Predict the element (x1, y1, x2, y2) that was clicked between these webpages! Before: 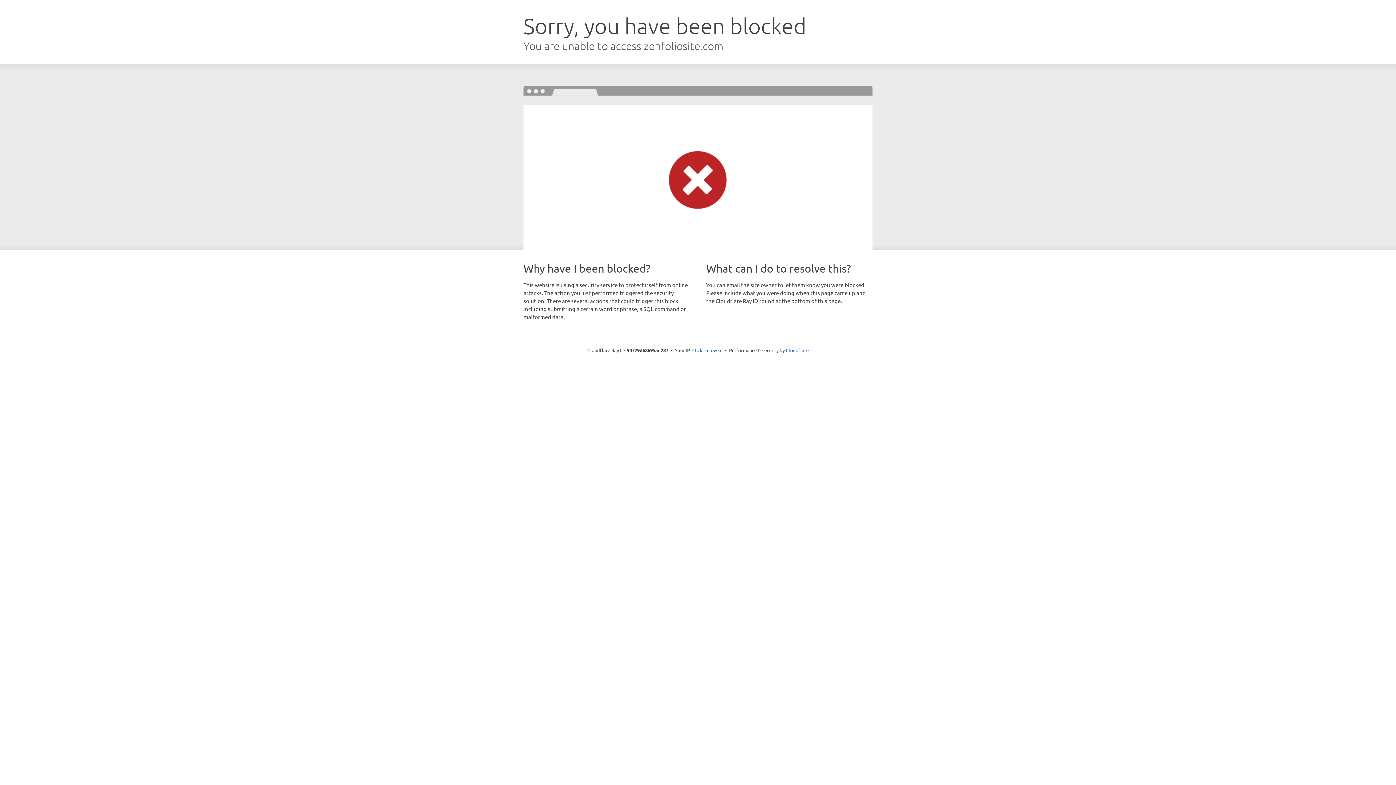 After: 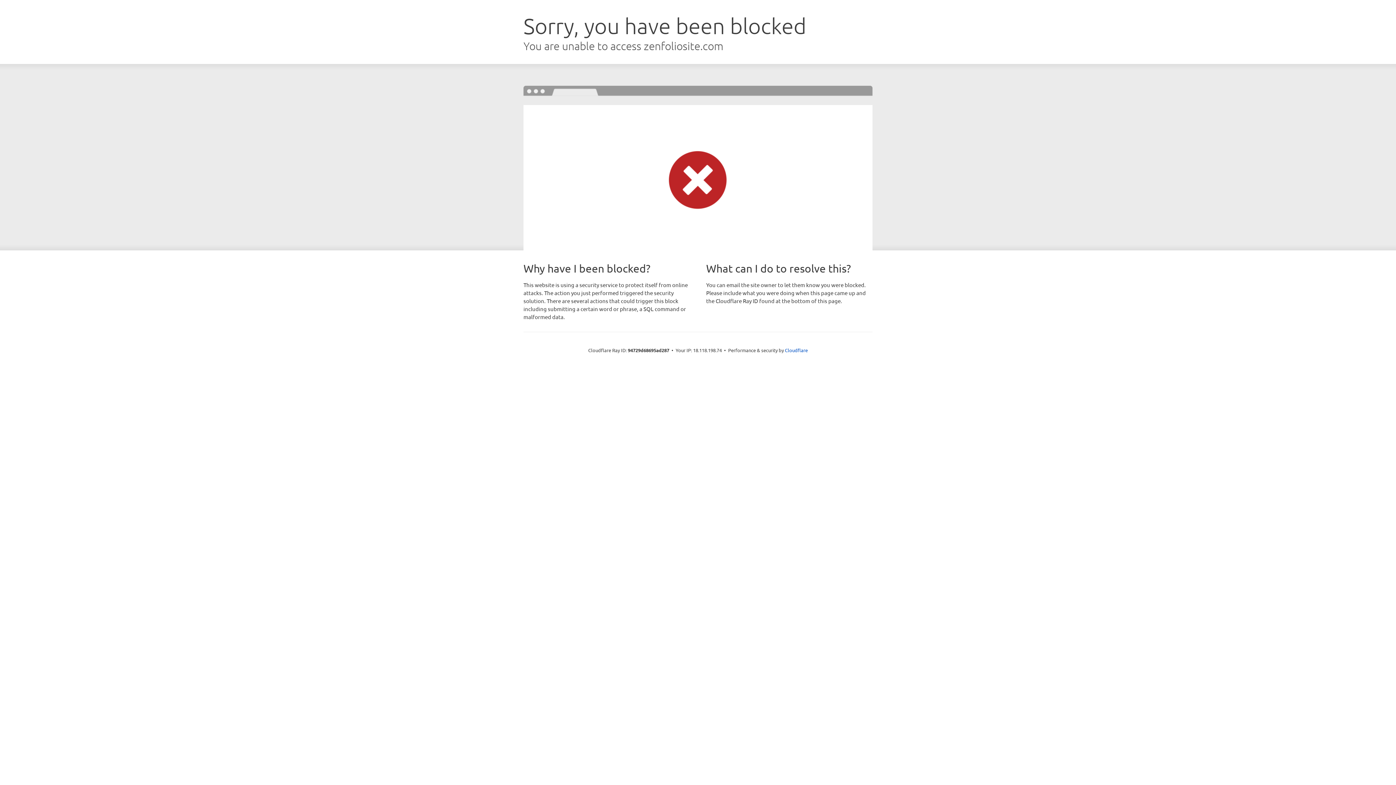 Action: label: Click to reveal bbox: (692, 346, 722, 353)